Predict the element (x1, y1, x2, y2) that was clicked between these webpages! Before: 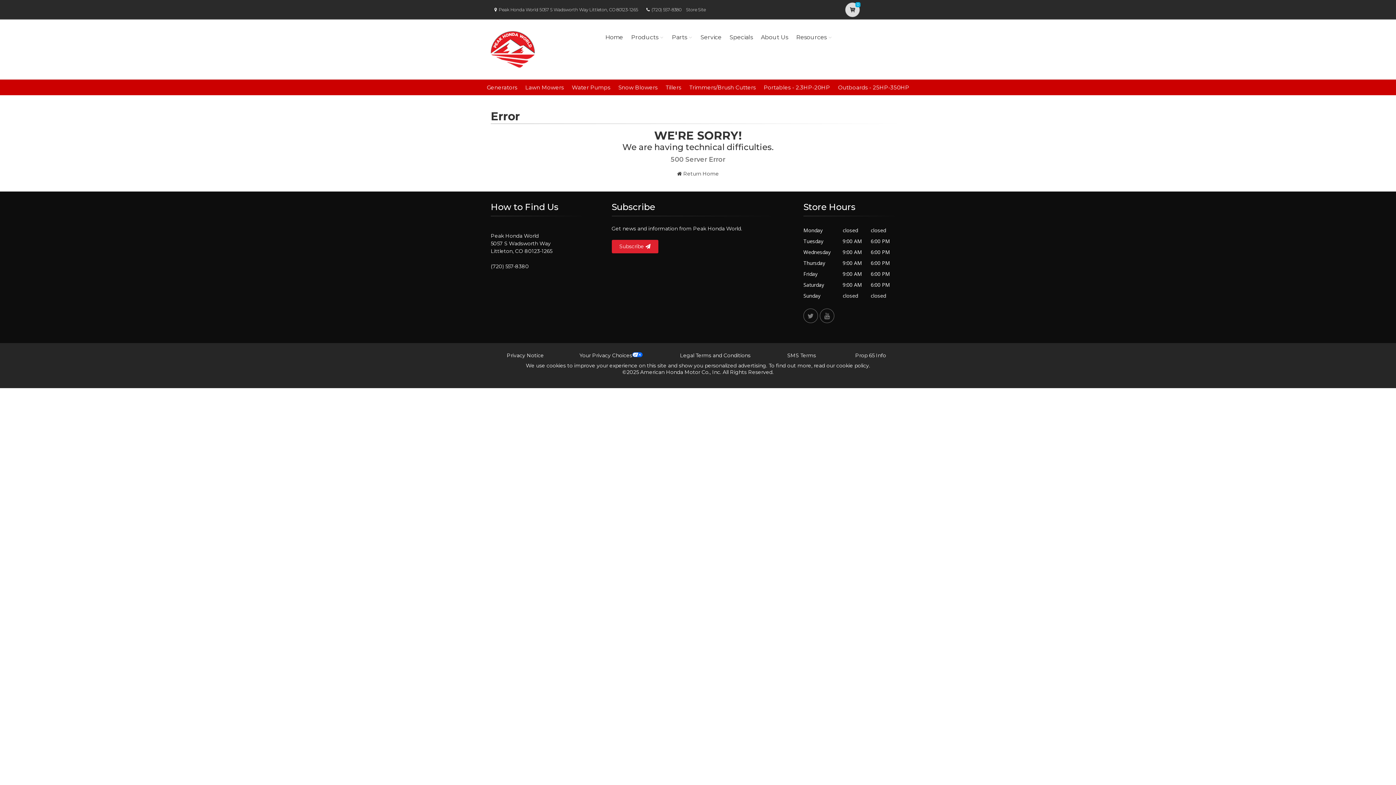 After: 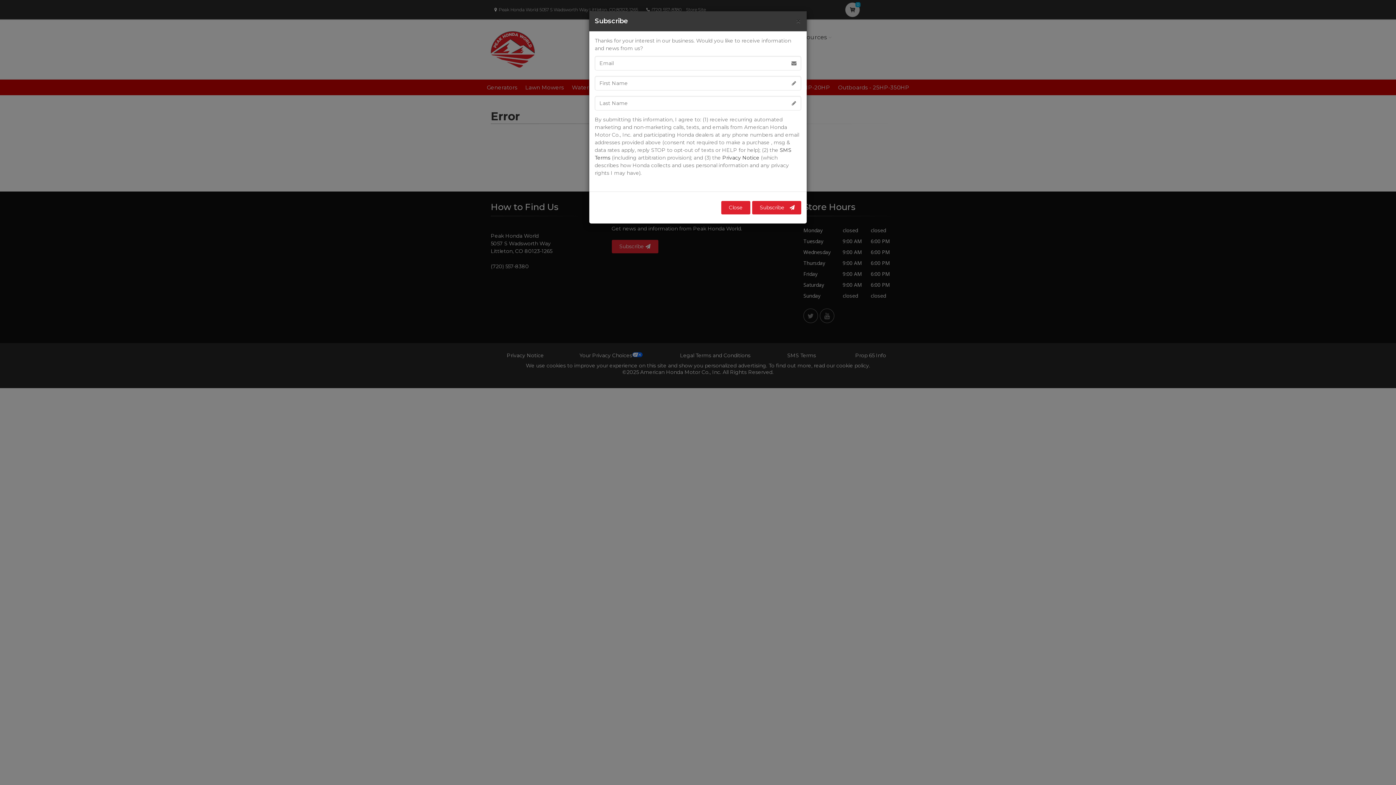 Action: label: Subscribe  bbox: (611, 240, 658, 253)